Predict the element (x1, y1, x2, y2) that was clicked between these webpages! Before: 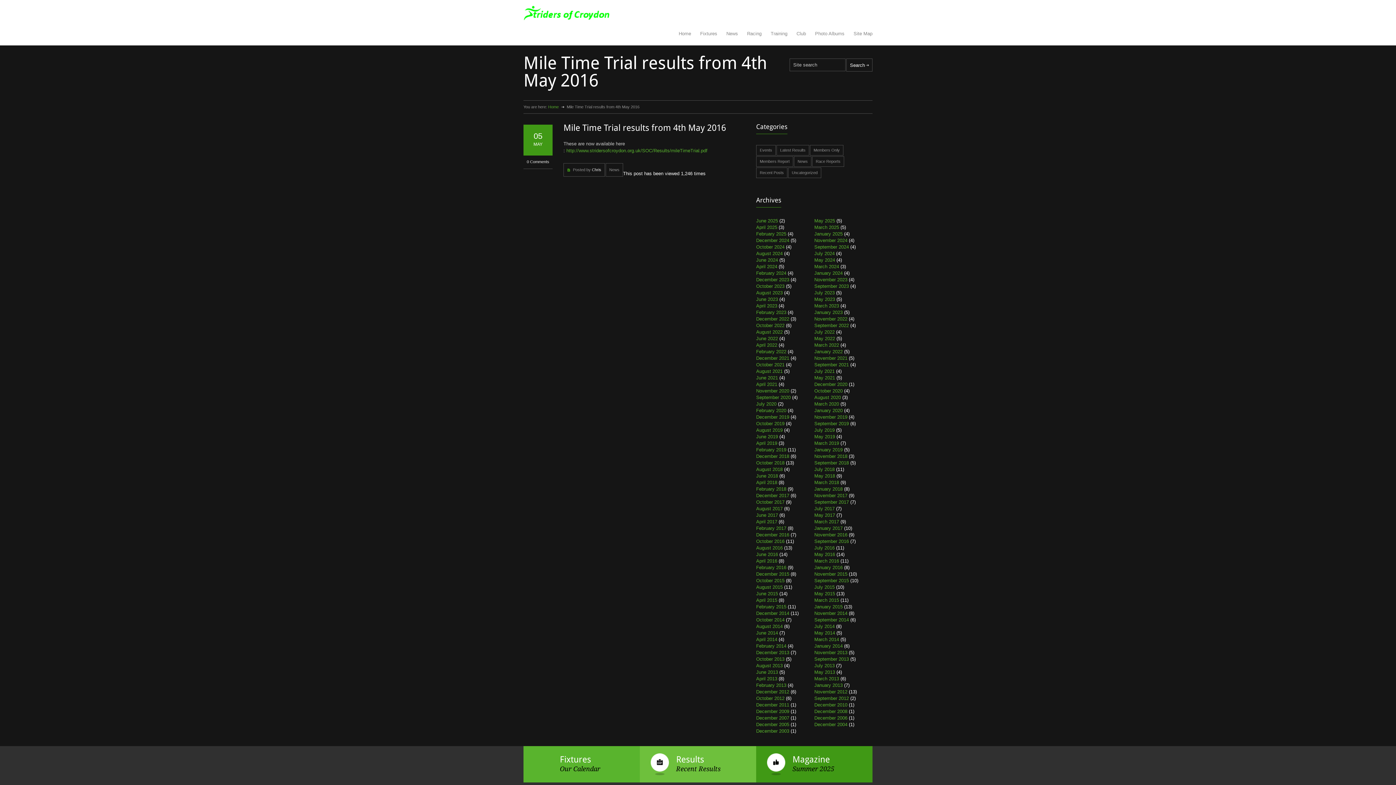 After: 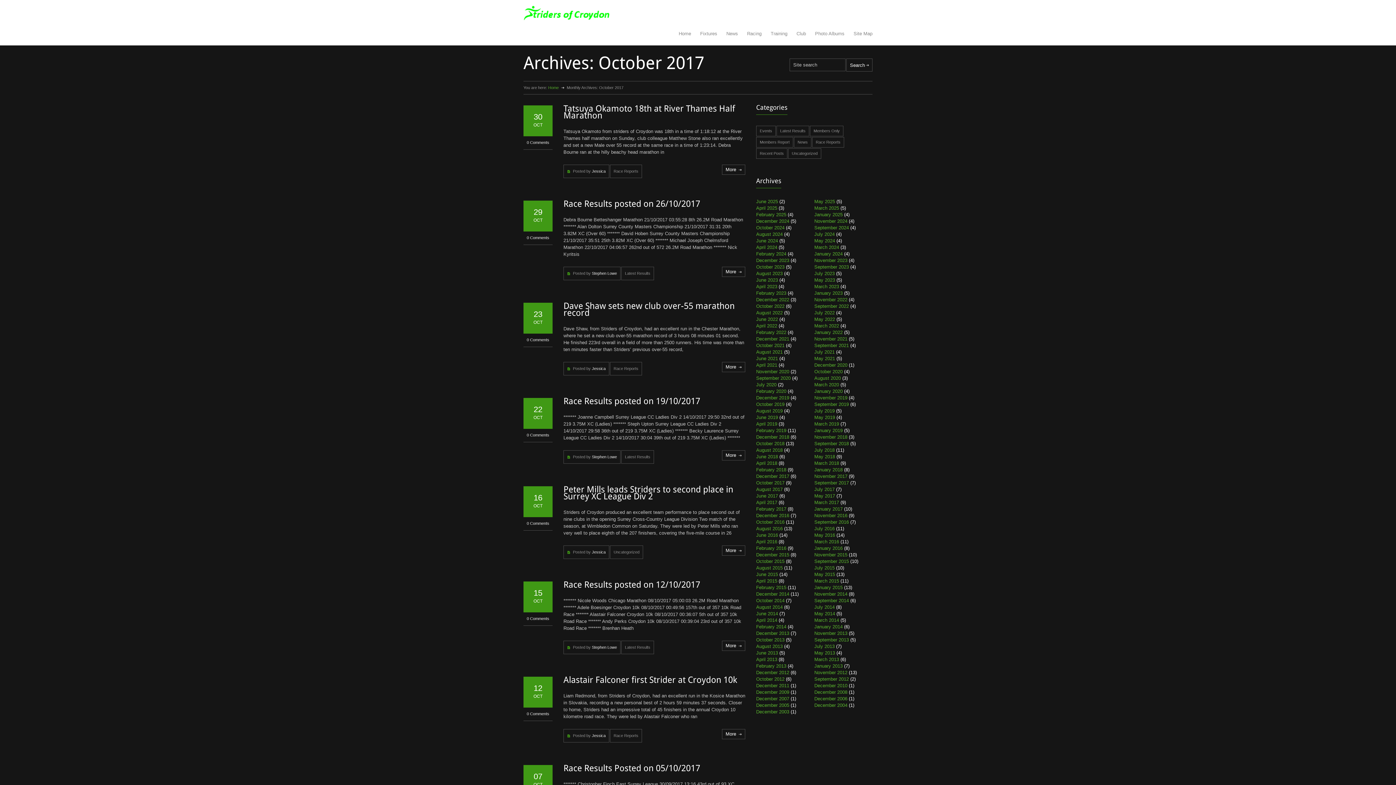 Action: label: October 2017 bbox: (756, 499, 784, 505)